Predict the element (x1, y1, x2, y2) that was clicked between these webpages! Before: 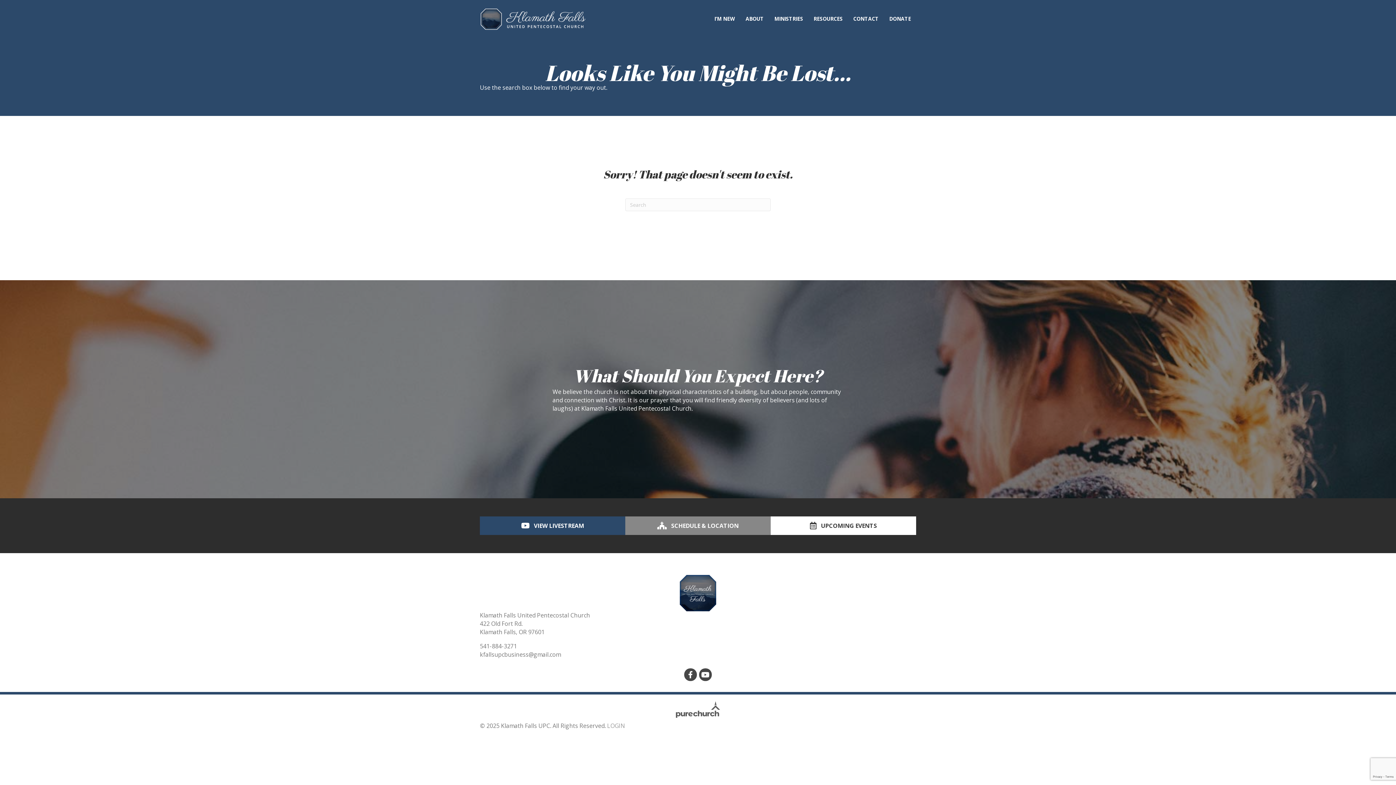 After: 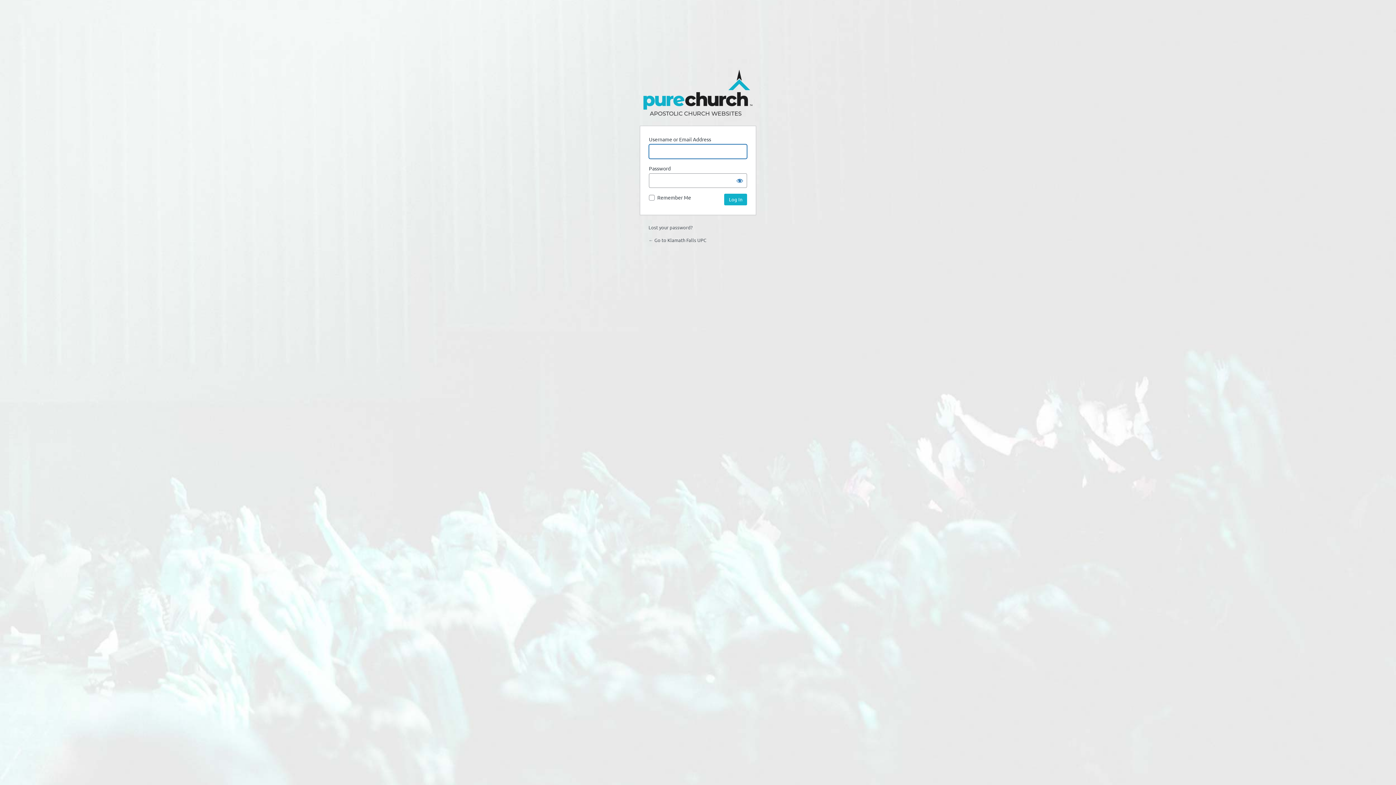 Action: bbox: (607, 722, 625, 730) label: LOGIN